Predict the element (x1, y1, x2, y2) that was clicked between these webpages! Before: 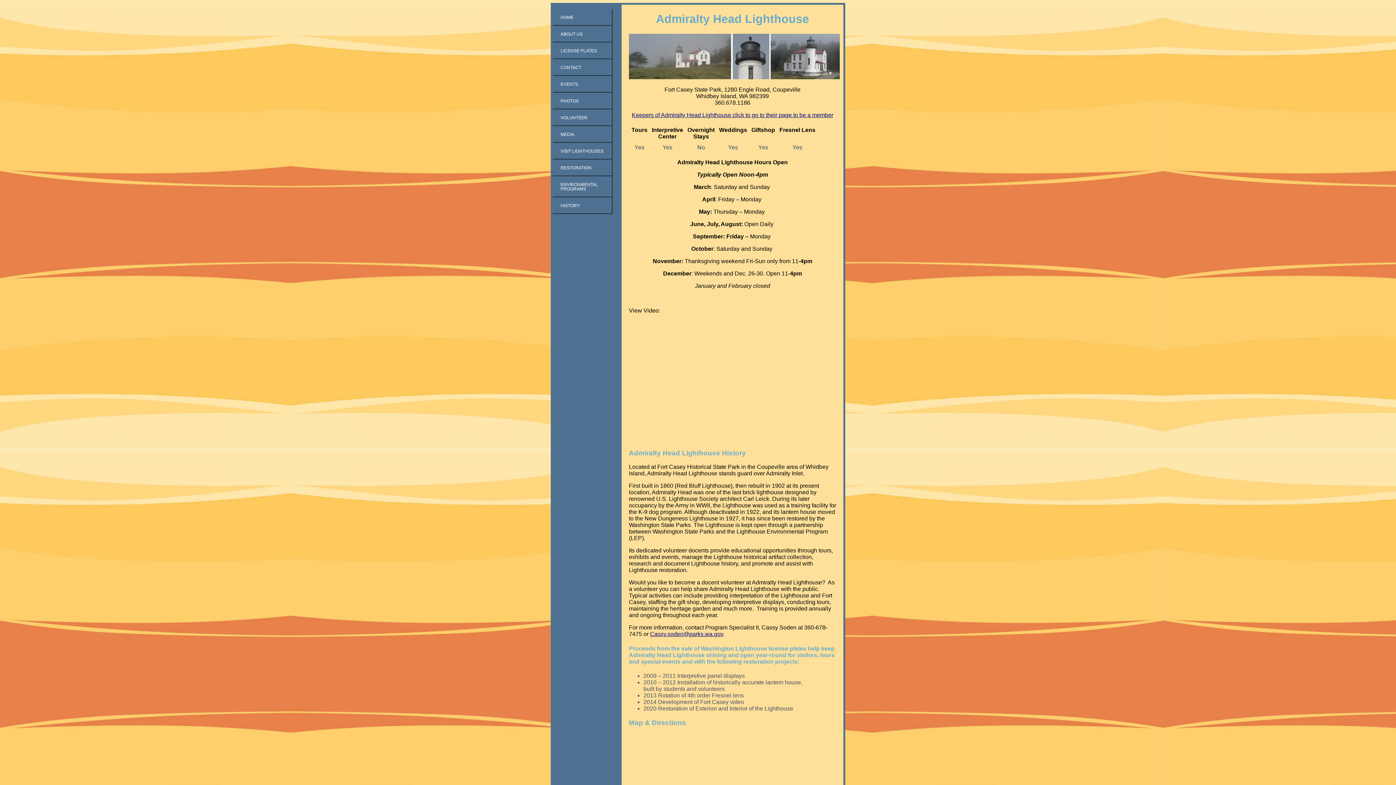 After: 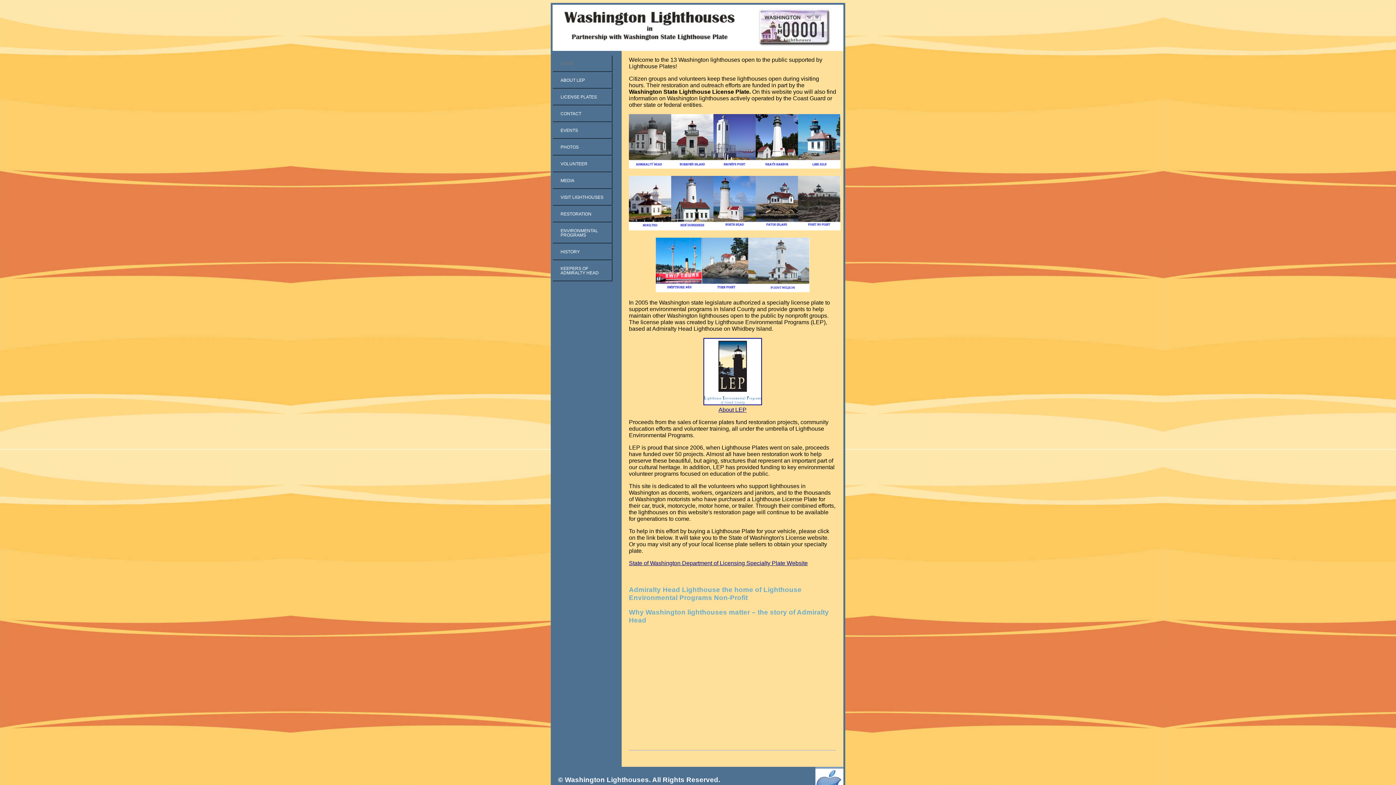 Action: label: HOME bbox: (553, 9, 612, 25)